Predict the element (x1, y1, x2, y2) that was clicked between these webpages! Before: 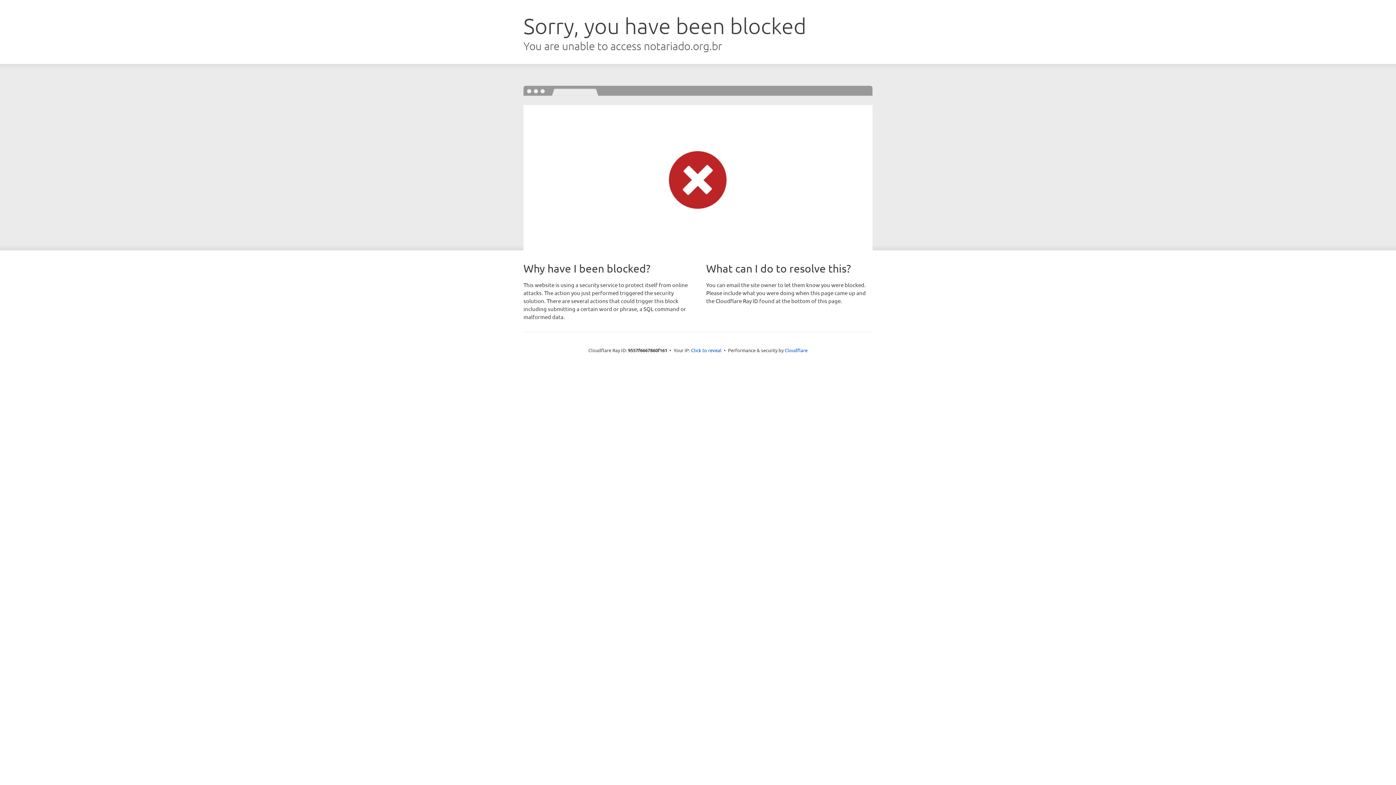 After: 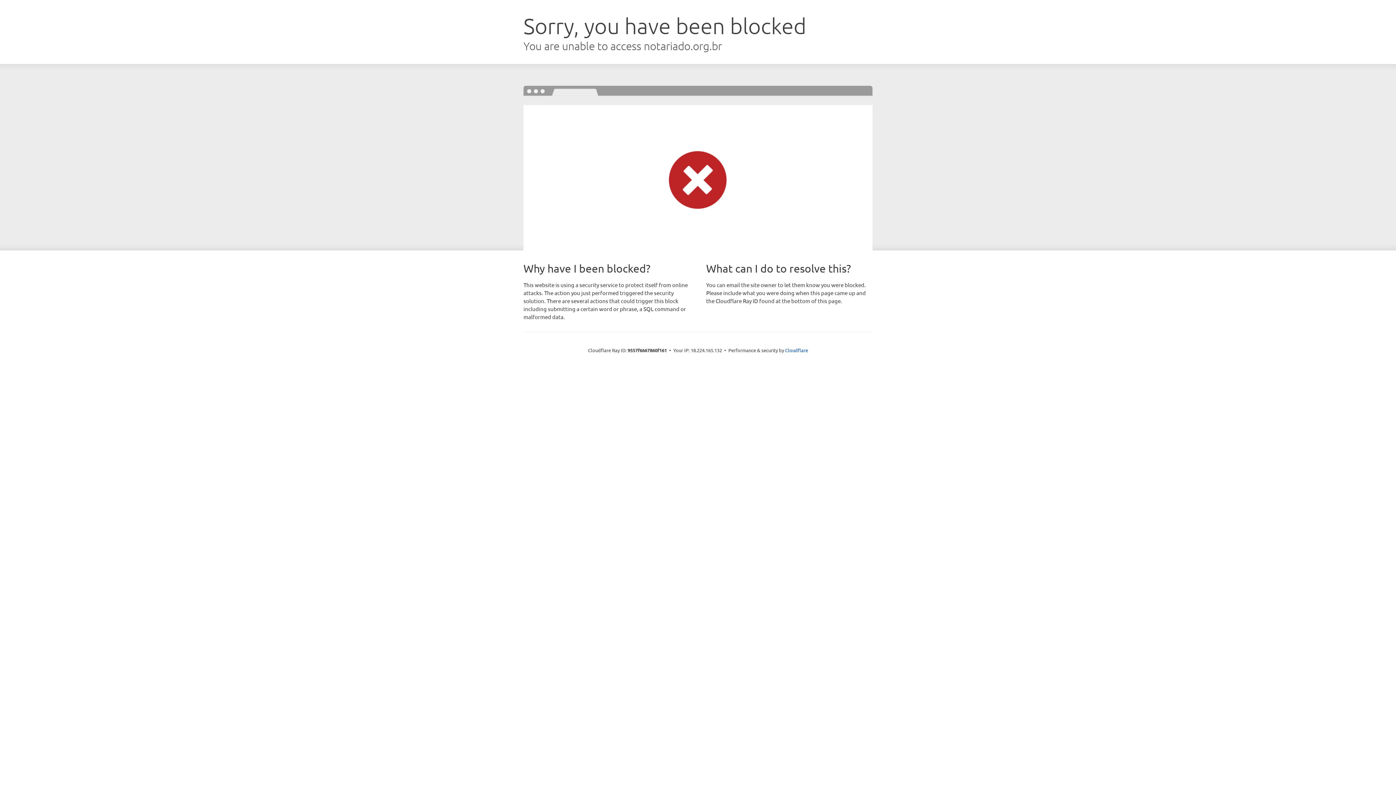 Action: bbox: (691, 346, 721, 353) label: Click to reveal